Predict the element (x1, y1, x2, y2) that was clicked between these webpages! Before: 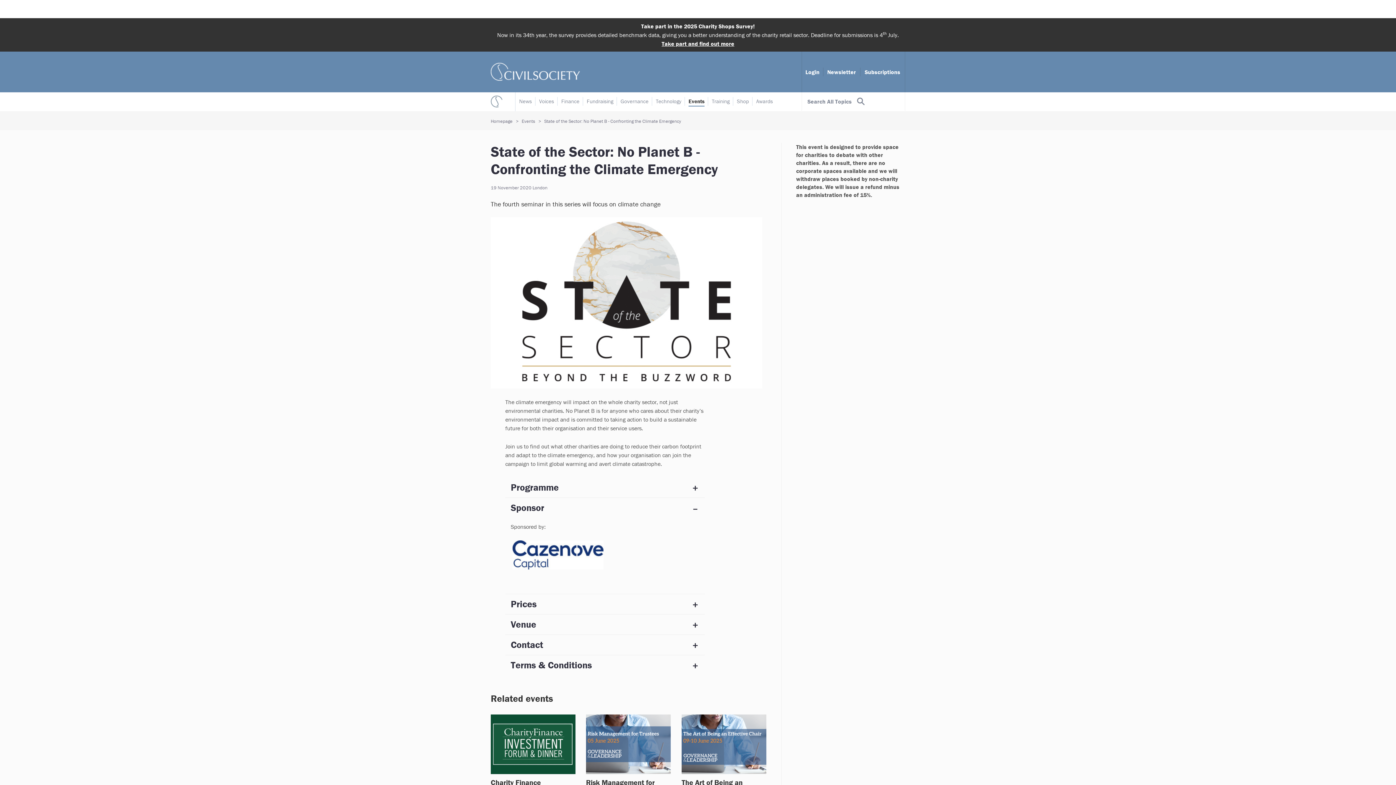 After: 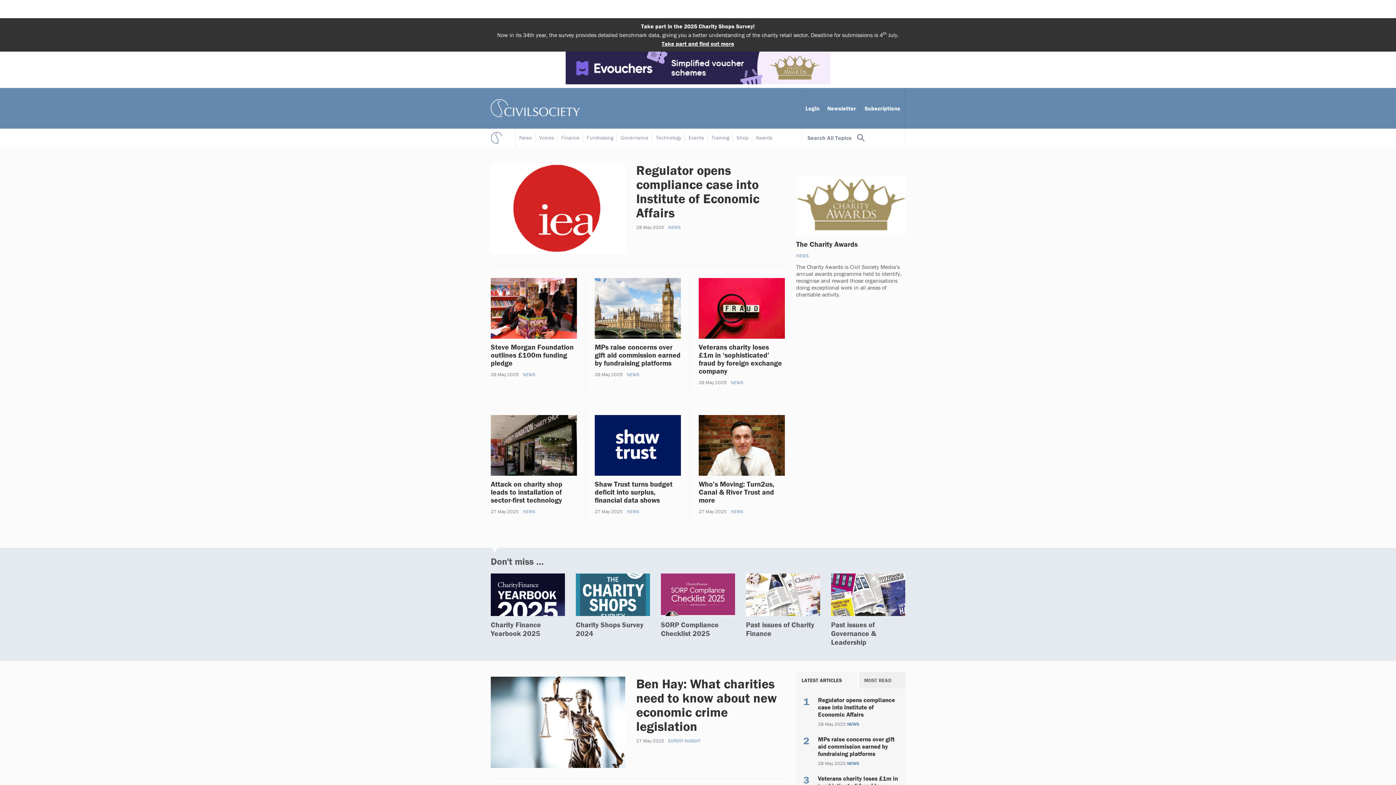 Action: bbox: (490, 95, 502, 107)